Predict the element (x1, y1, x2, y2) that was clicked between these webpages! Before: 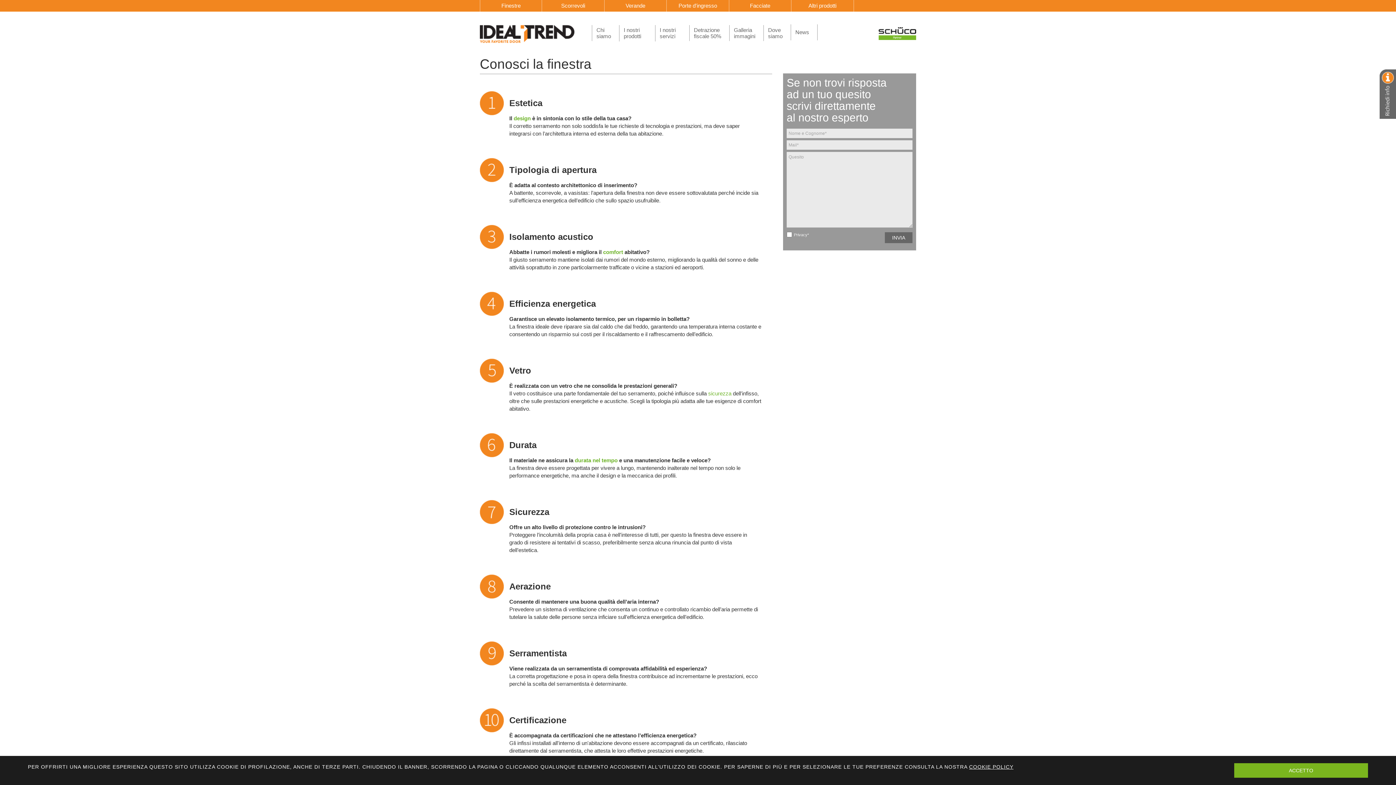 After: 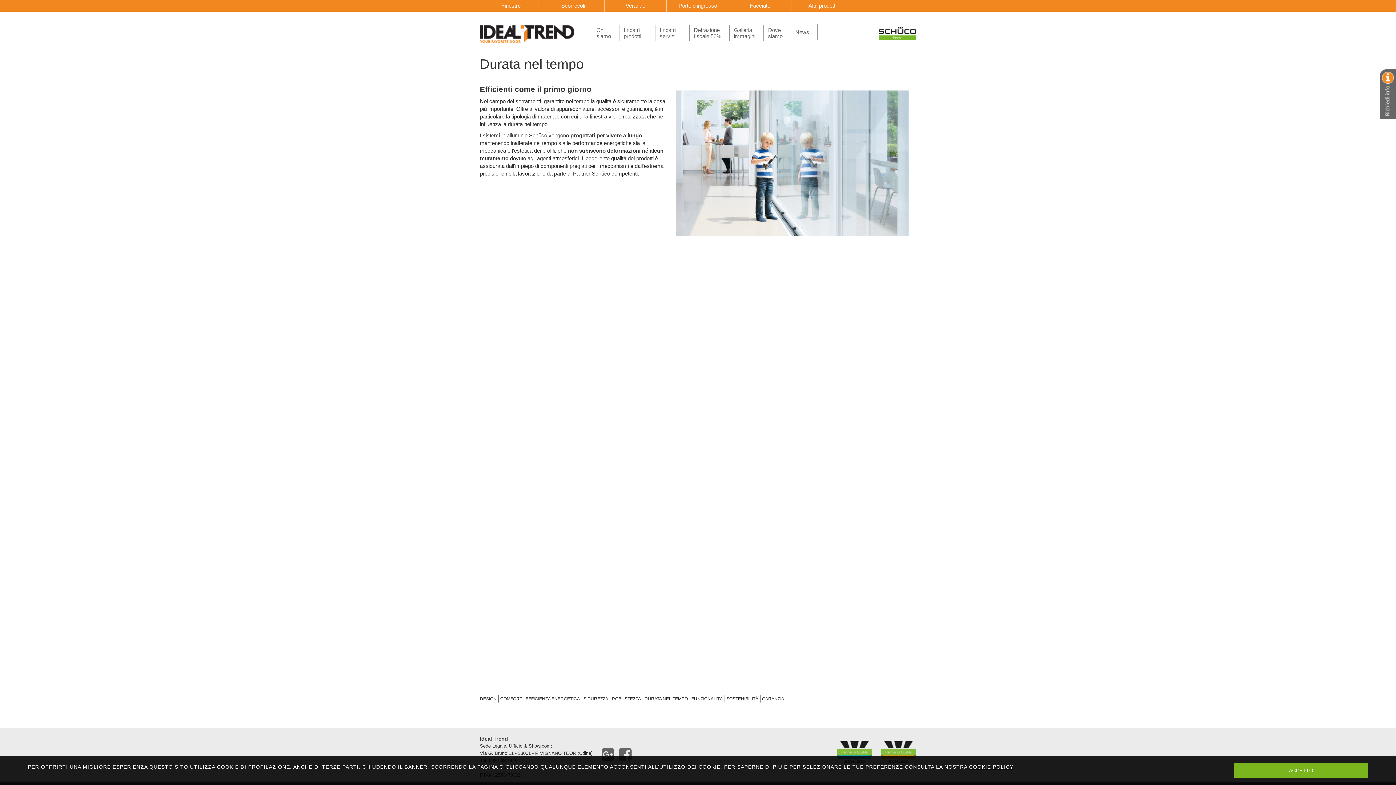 Action: label: durata nel tempo bbox: (574, 457, 617, 463)